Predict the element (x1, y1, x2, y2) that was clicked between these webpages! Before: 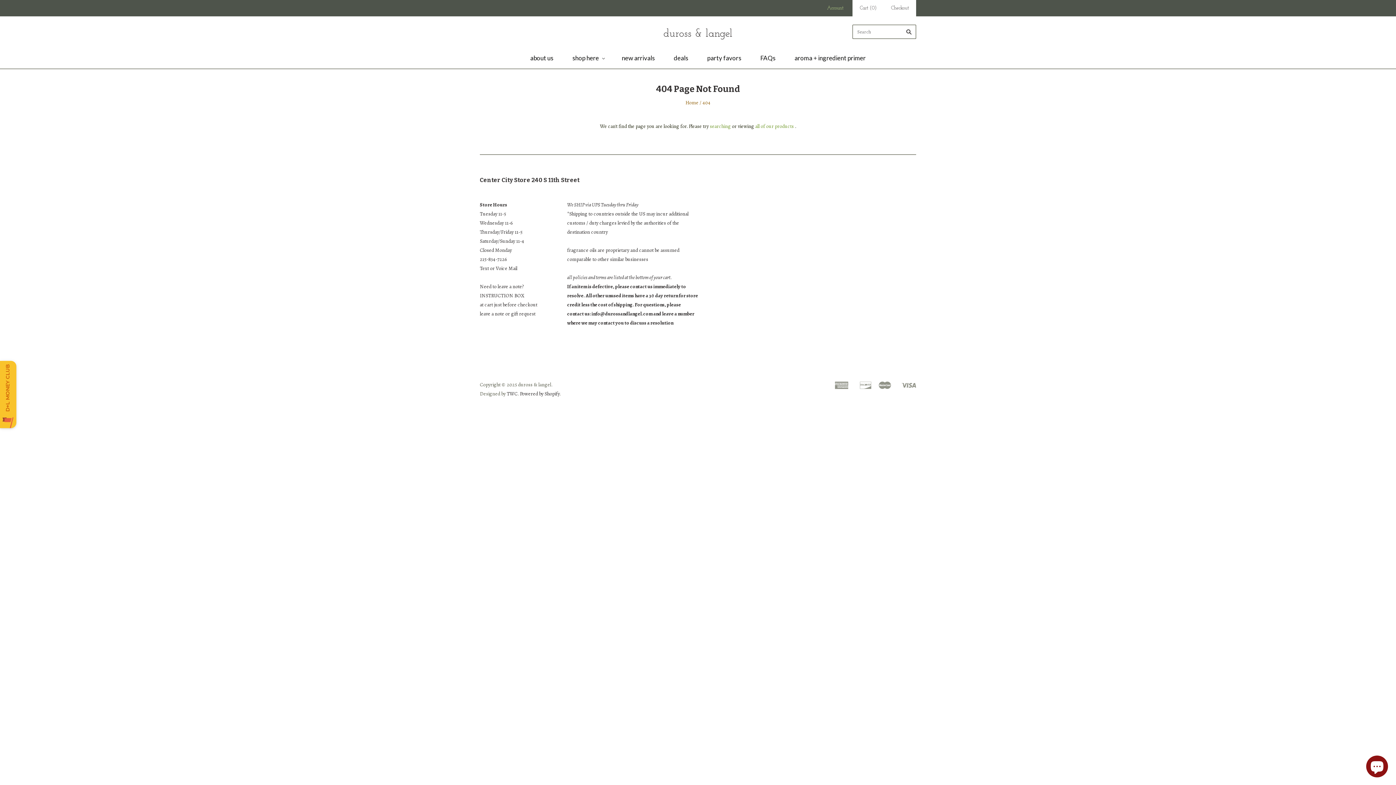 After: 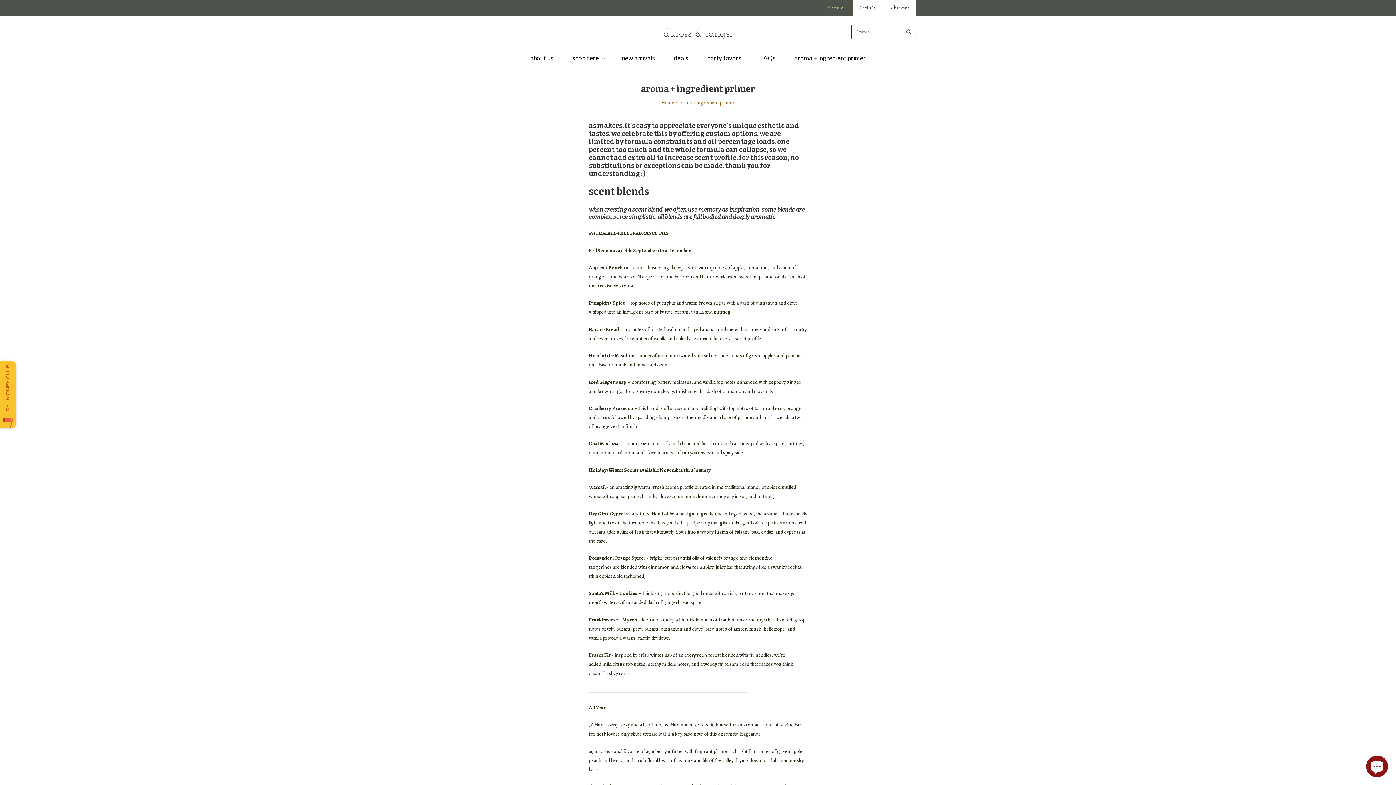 Action: label: aroma + ingredient primer bbox: (785, 46, 875, 69)